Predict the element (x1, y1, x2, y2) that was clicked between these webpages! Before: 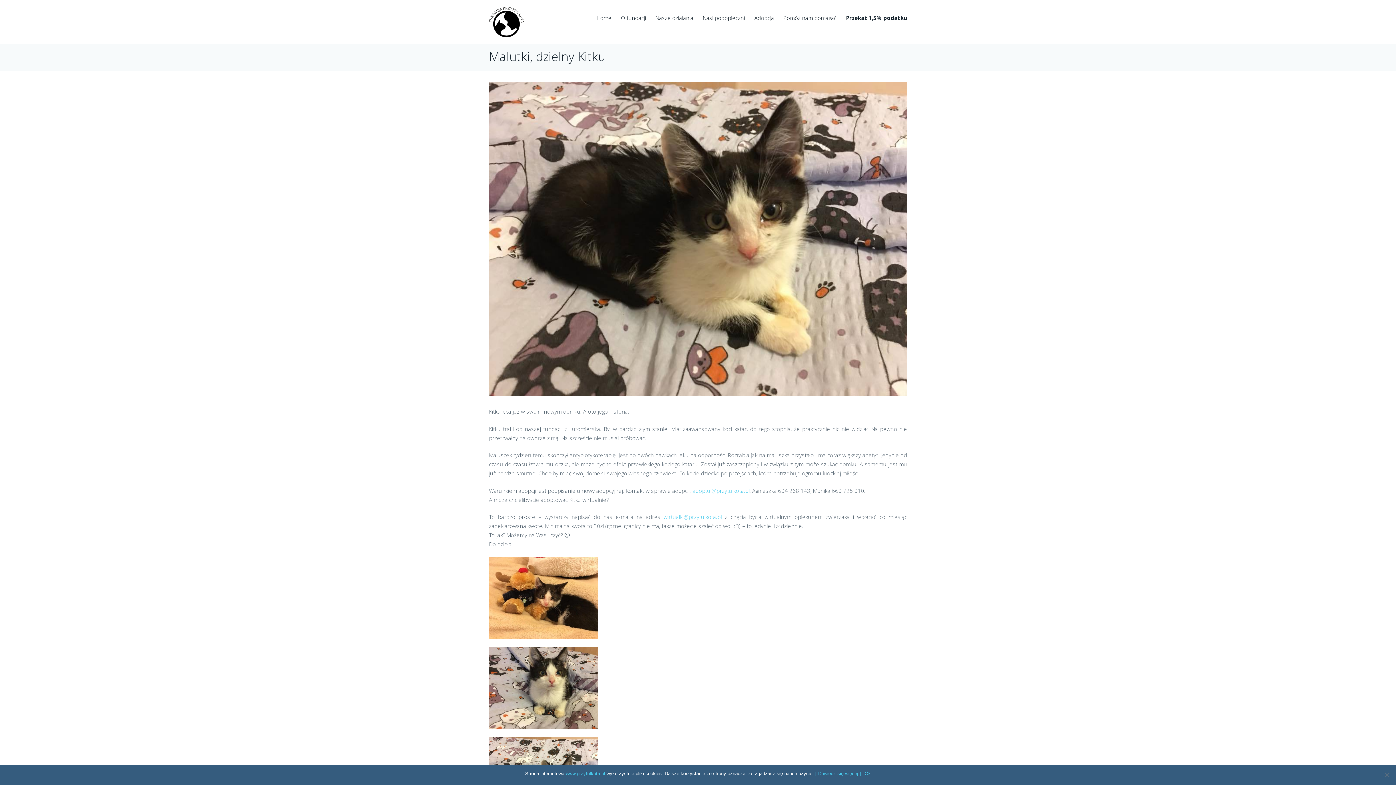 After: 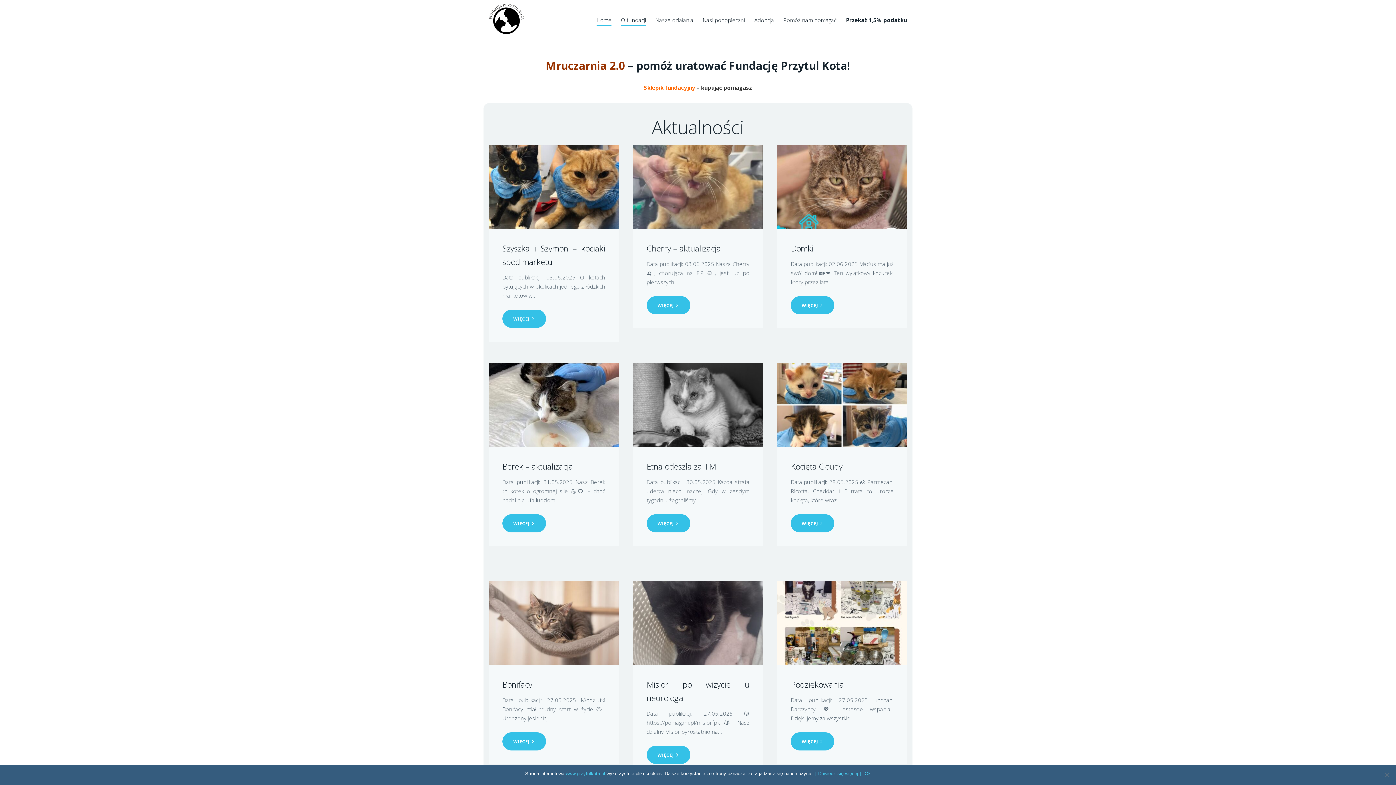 Action: bbox: (596, 9, 611, 27) label: Home